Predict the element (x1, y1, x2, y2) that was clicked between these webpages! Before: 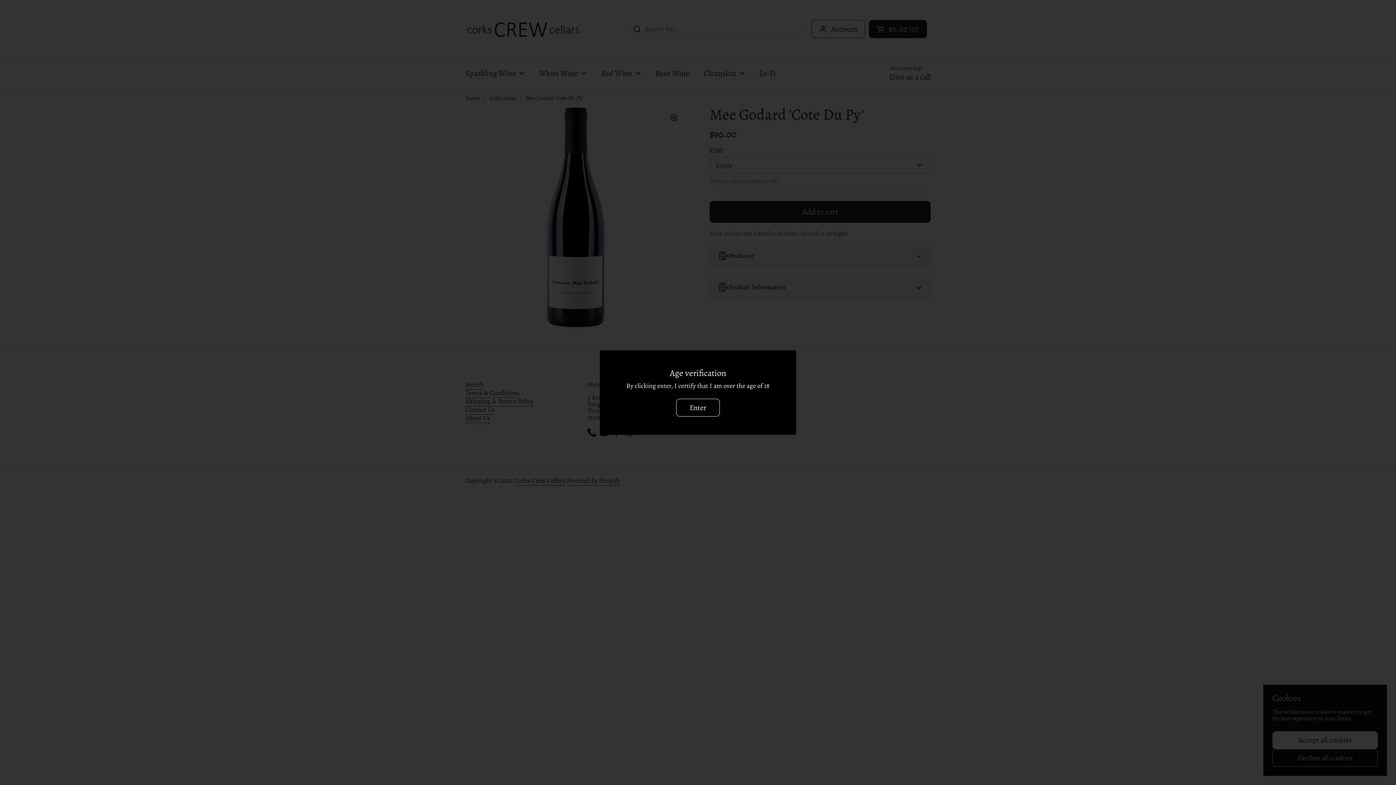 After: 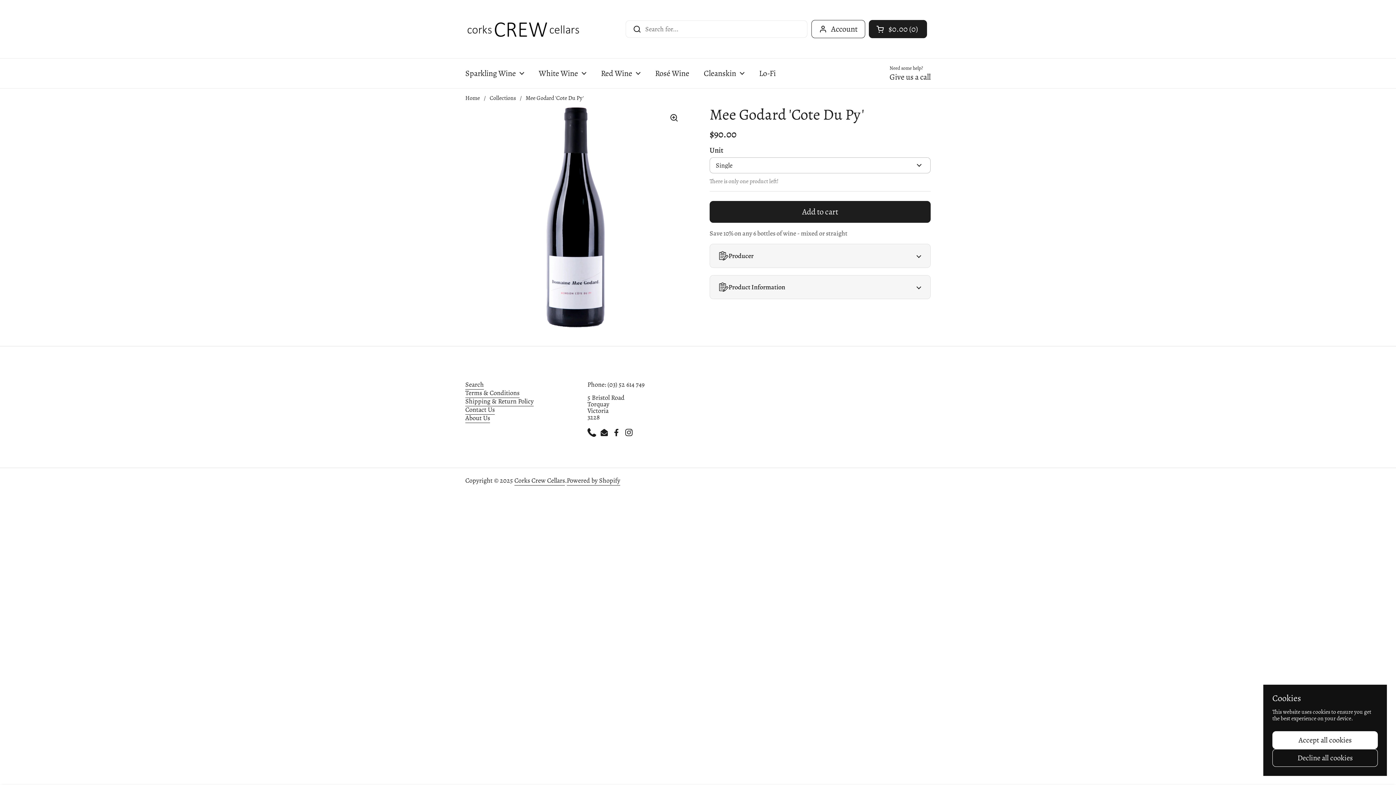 Action: bbox: (676, 398, 720, 416) label: Enter